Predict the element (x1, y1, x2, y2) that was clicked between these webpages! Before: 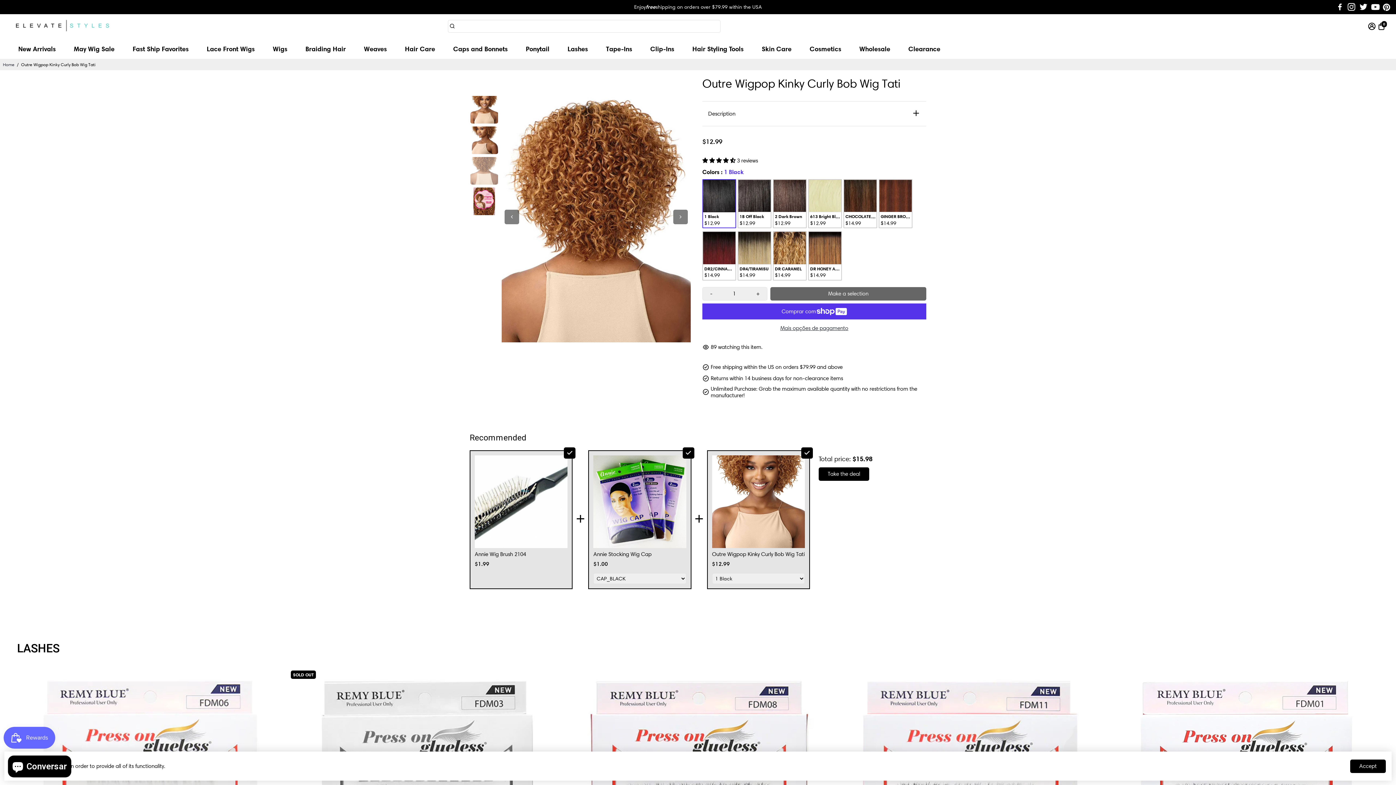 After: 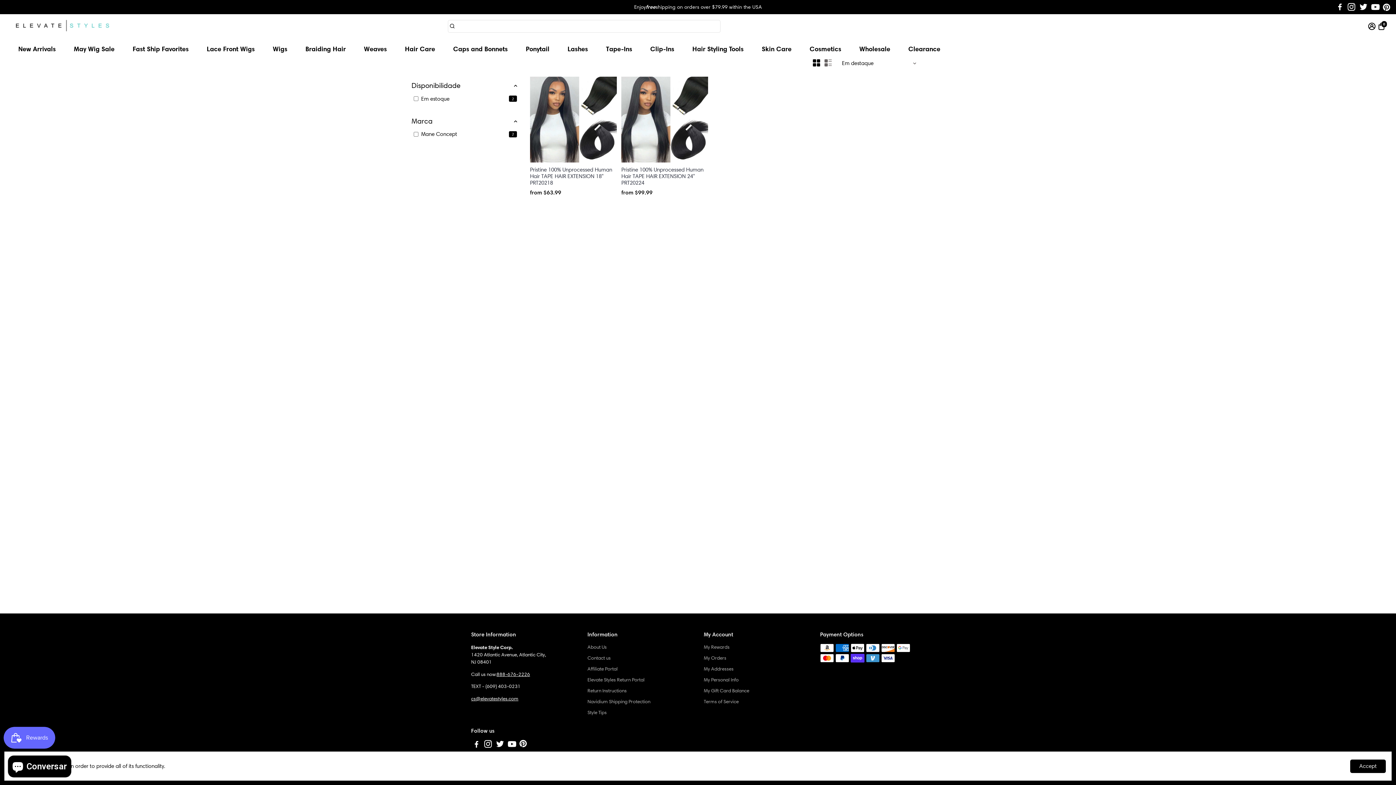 Action: bbox: (598, 38, 639, 58) label: Tape-Ins